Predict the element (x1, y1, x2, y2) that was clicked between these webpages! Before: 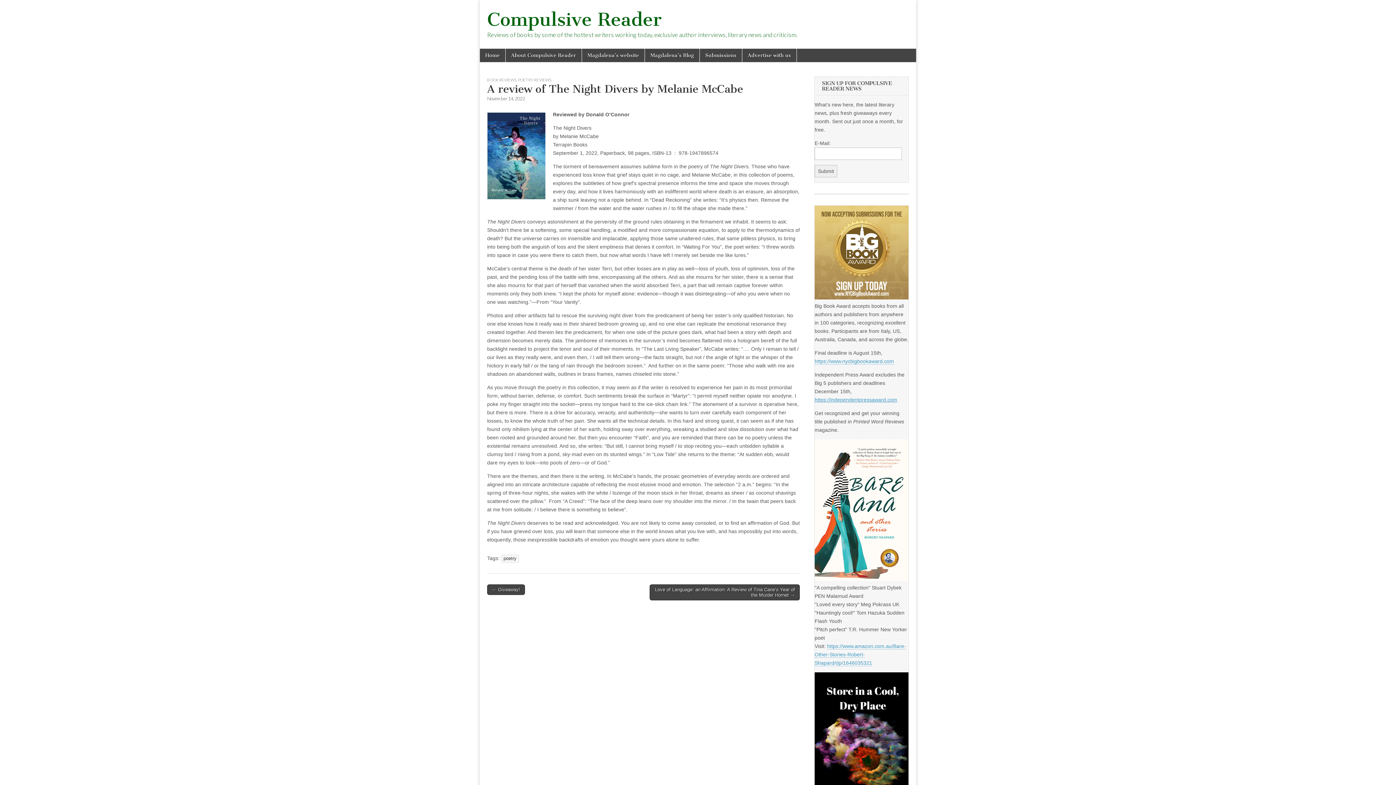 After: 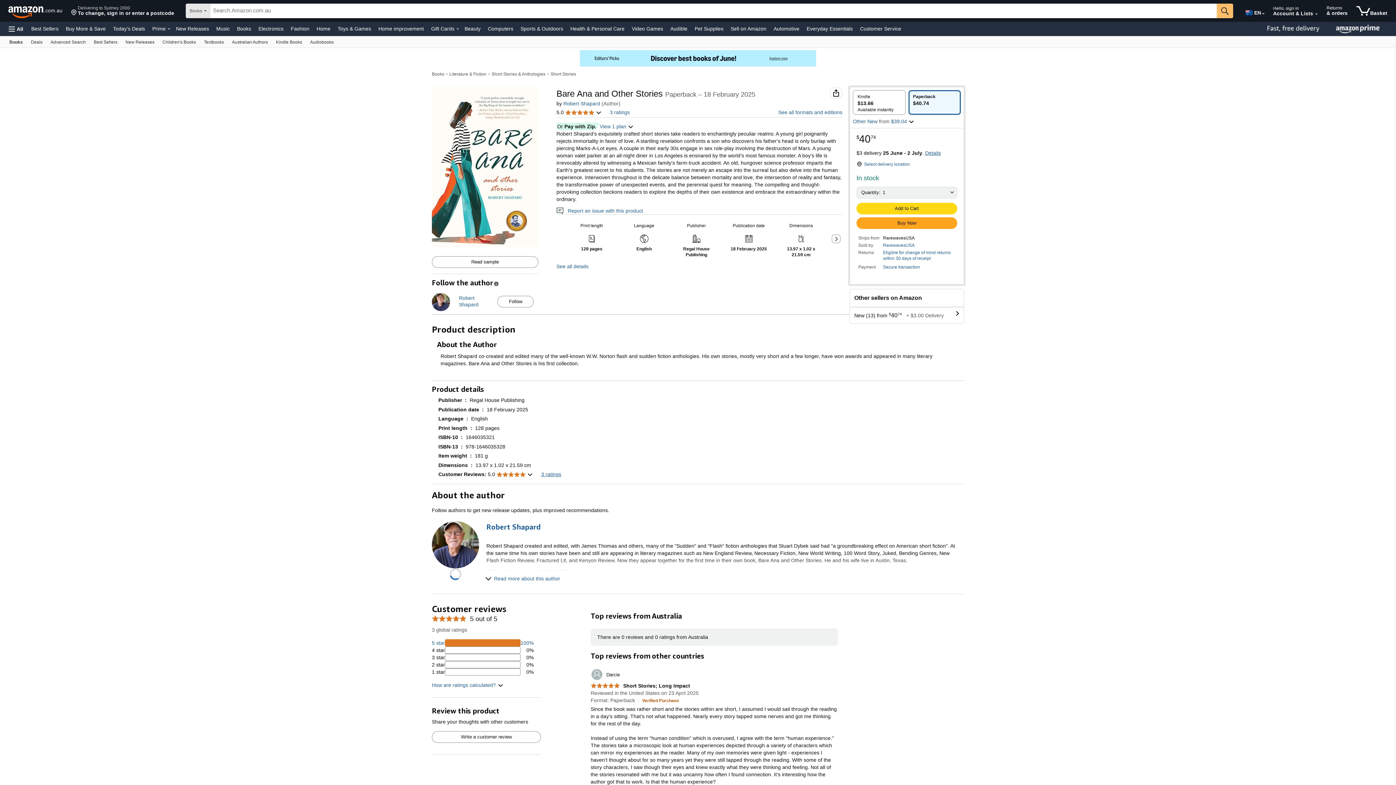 Action: label: https://www.amazon.com.au/Bare-Other-Stories-Robert-Shapard/dp/1646035321 bbox: (814, 643, 906, 666)